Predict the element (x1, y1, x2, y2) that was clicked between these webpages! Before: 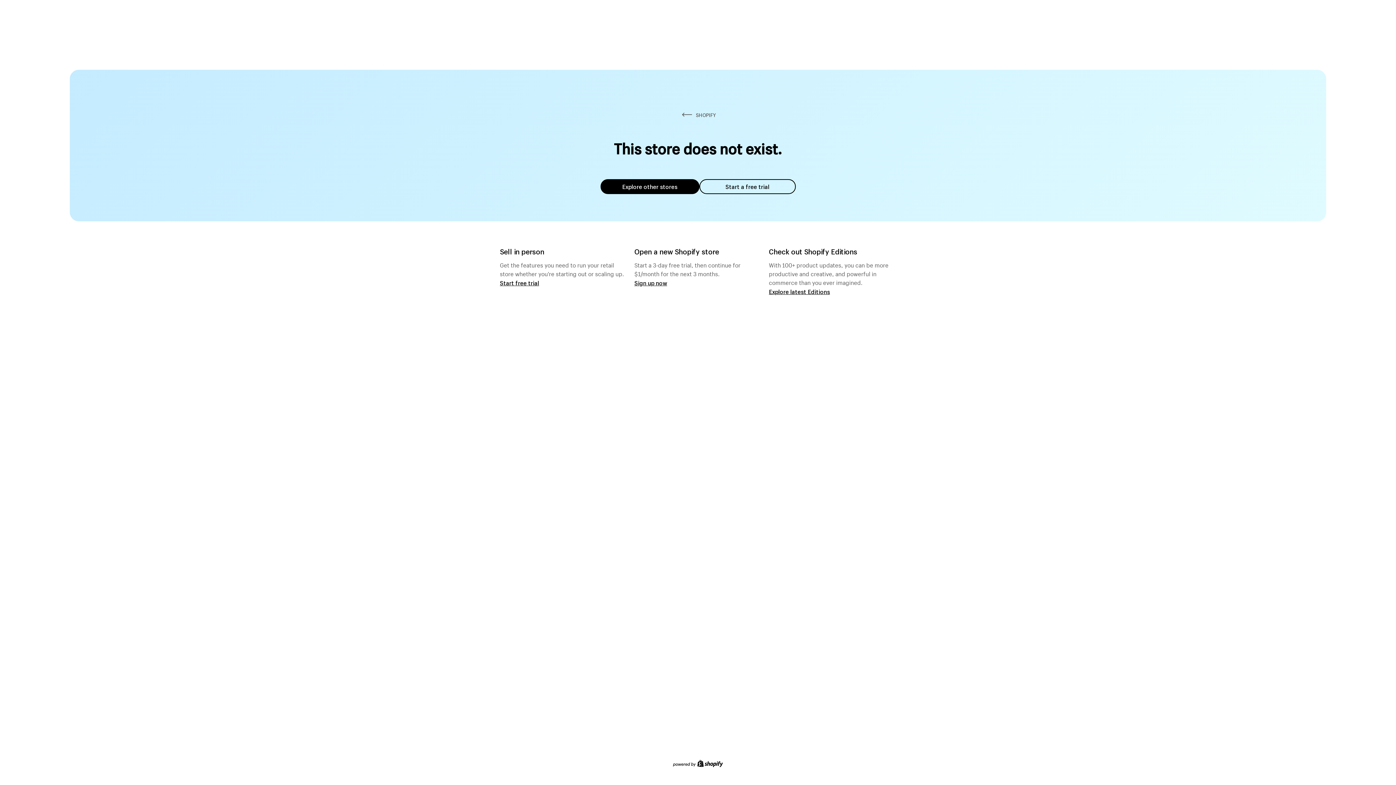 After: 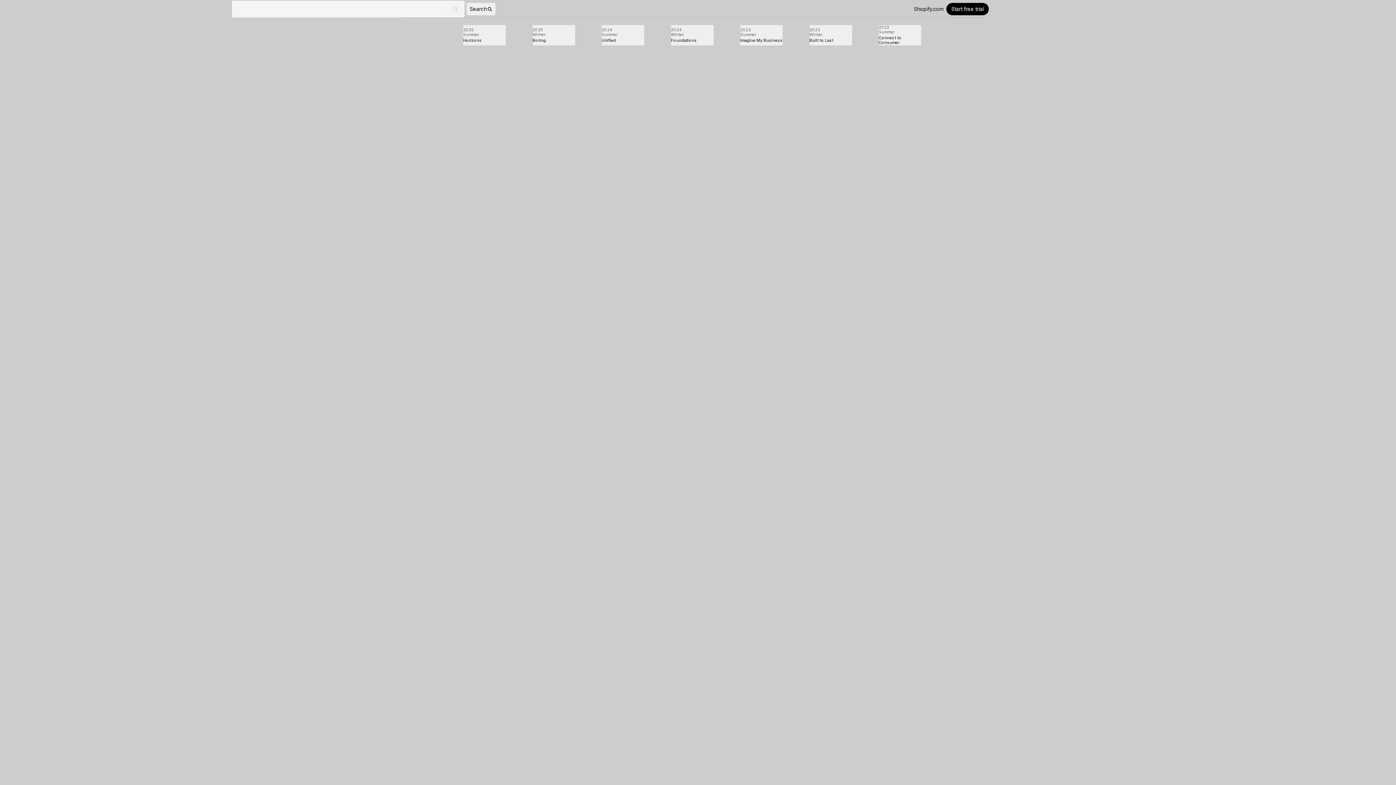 Action: label: Explore latest Editions bbox: (769, 287, 830, 295)